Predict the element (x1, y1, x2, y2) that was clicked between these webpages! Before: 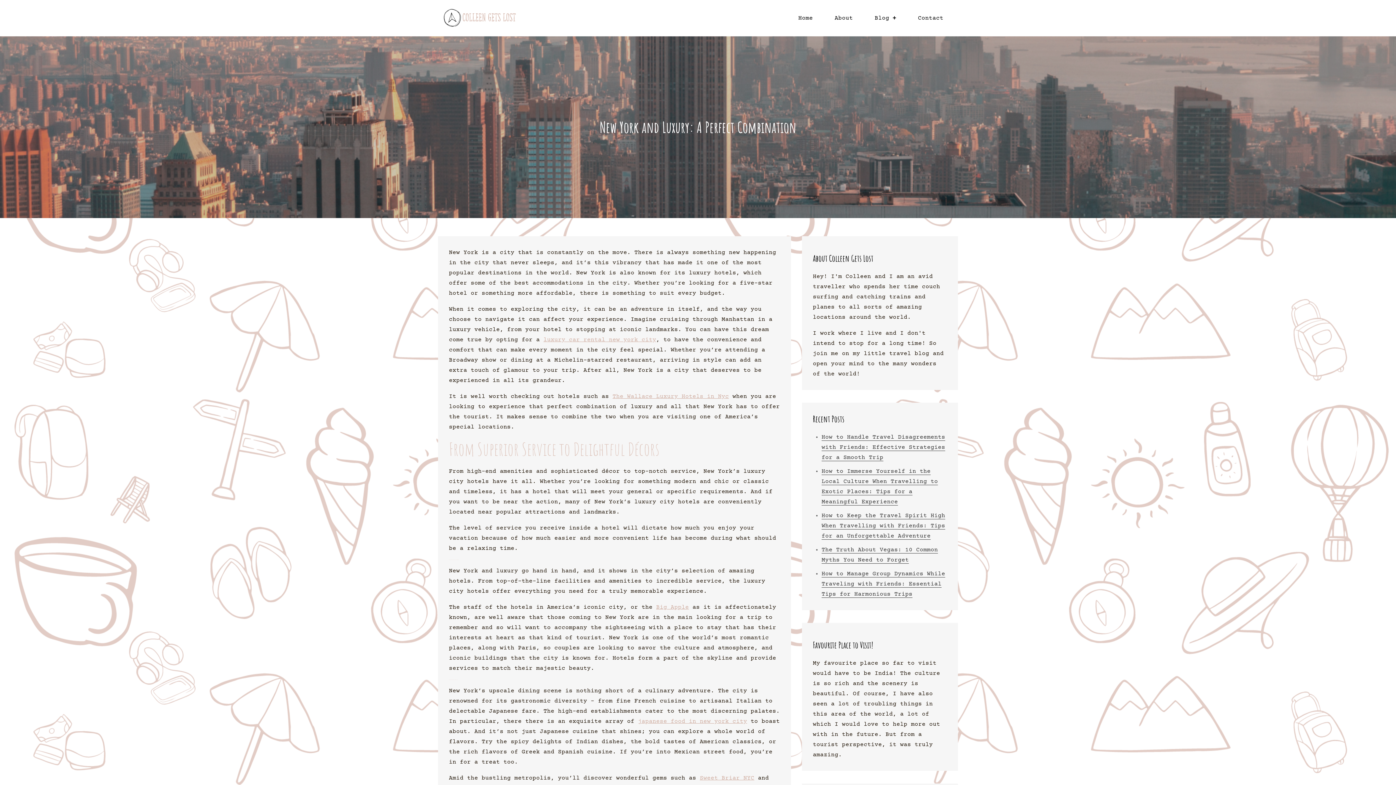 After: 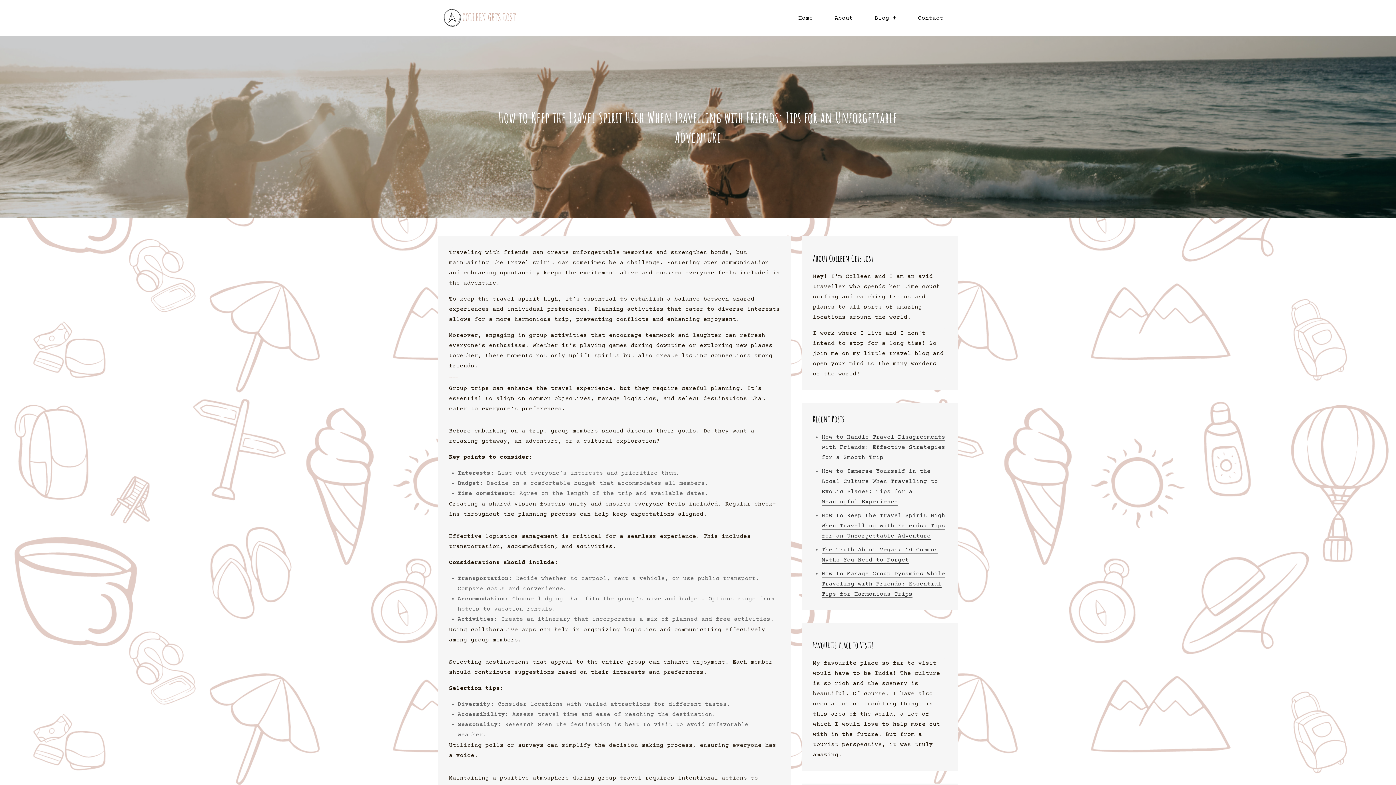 Action: bbox: (821, 512, 945, 540) label: How to Keep the Travel Spirit High When Travelling with Friends: Tips for an Unforgettable Adventure